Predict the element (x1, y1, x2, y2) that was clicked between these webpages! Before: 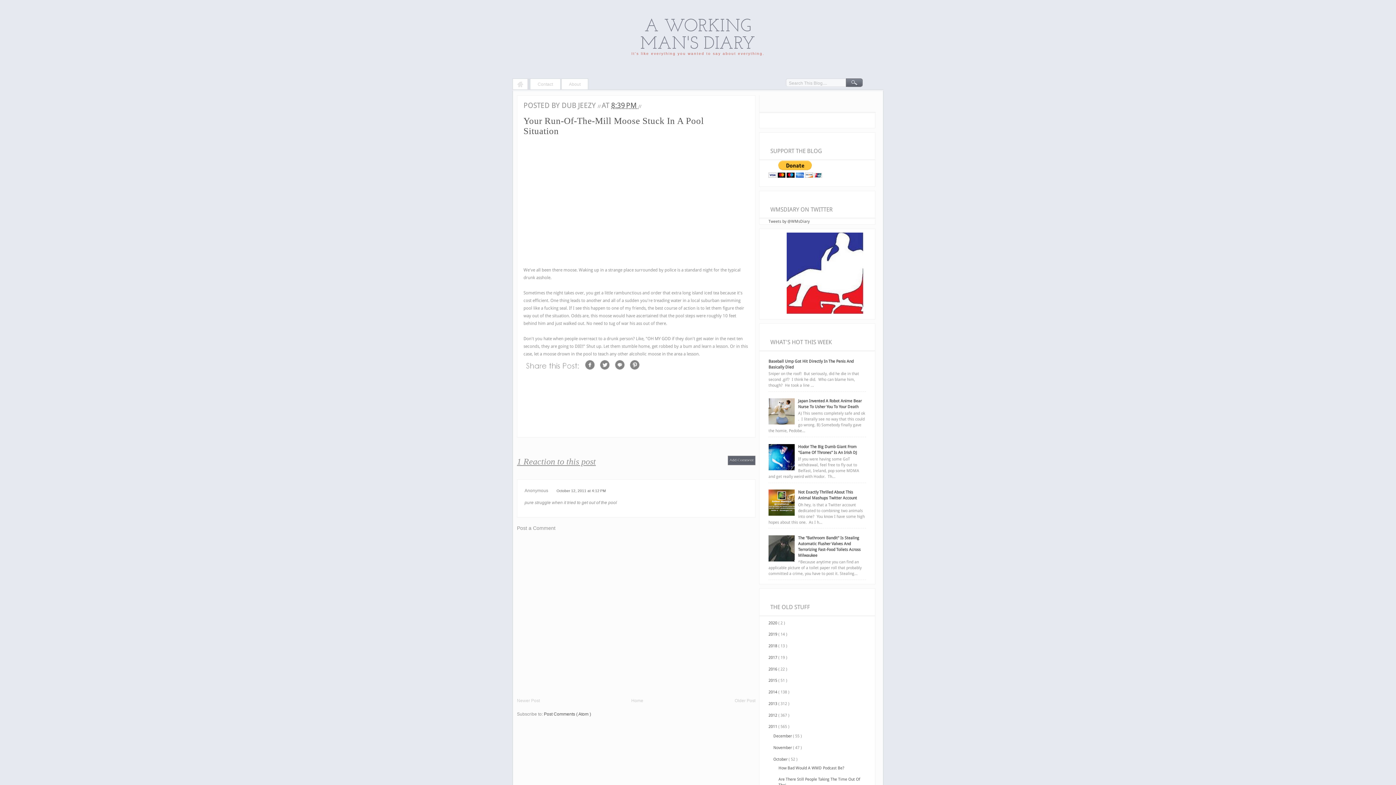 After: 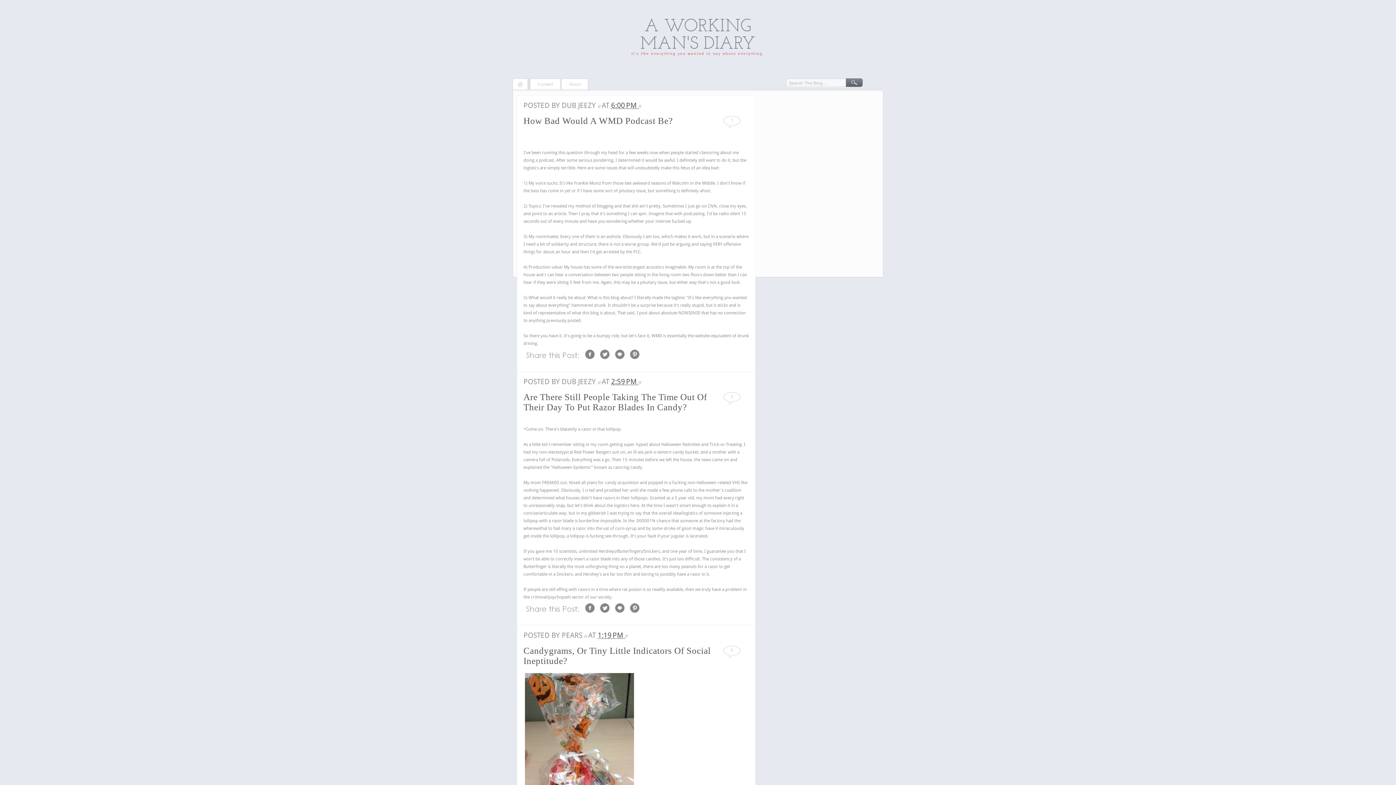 Action: label: October  bbox: (773, 757, 788, 762)